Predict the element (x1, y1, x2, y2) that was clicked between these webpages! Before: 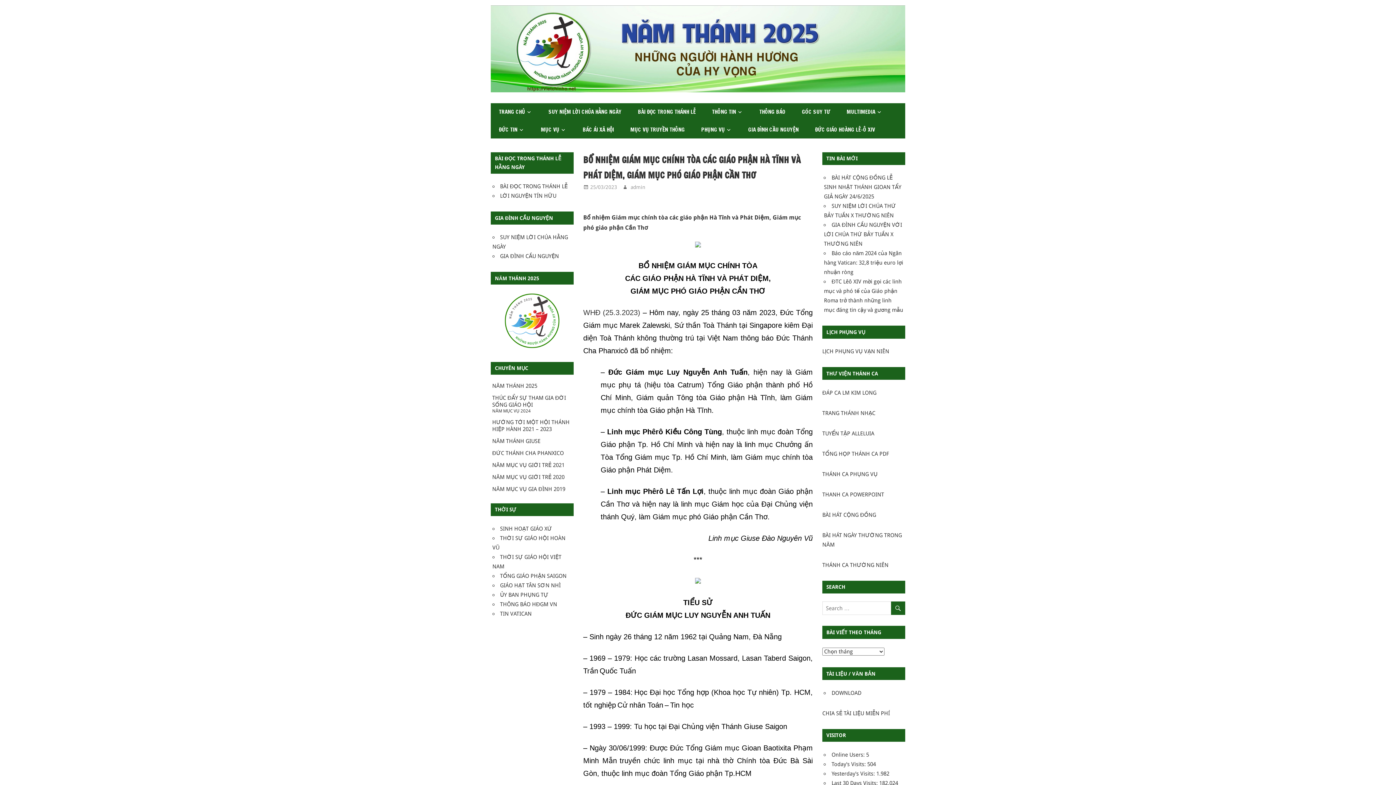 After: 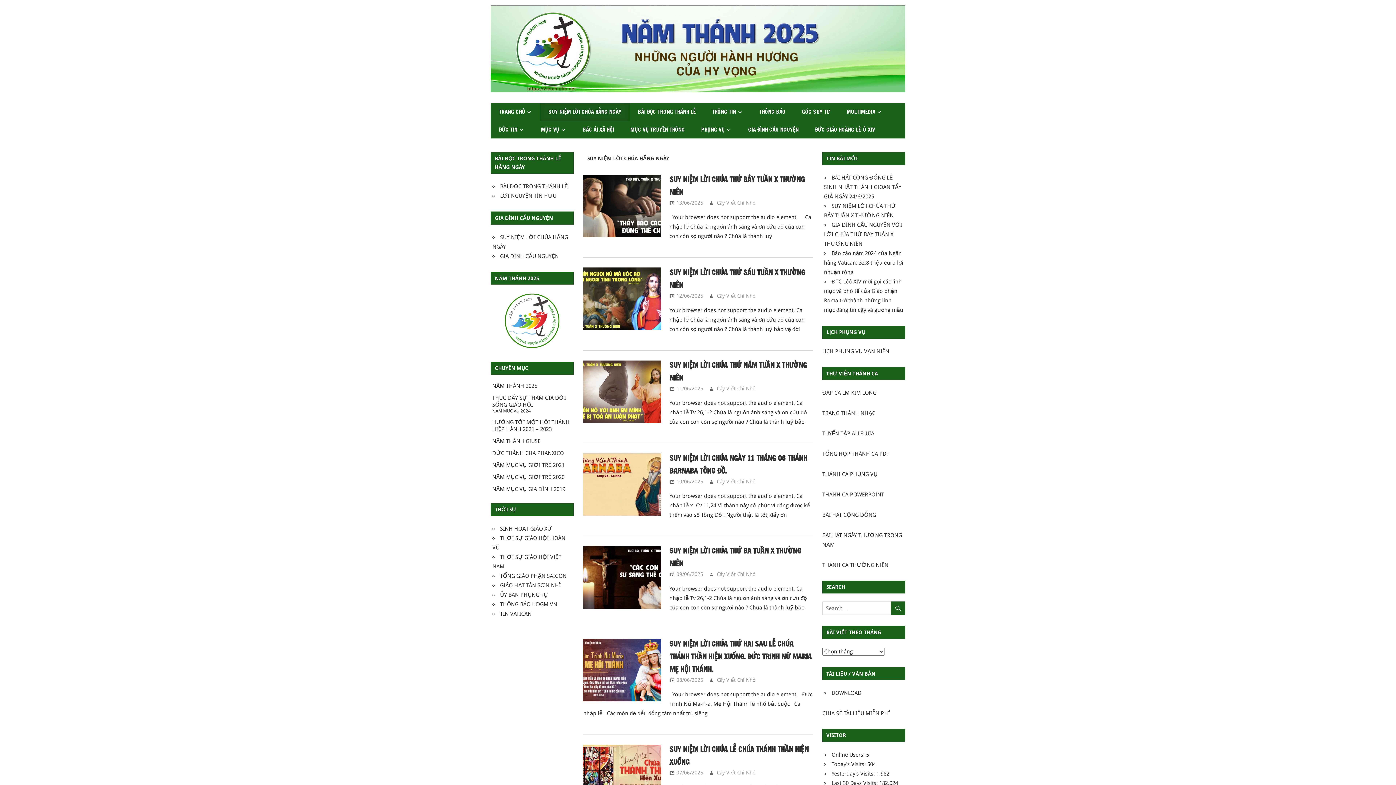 Action: bbox: (540, 103, 629, 120) label: SUY NIỆM LỜI CHÚA HẰNG NGÀY